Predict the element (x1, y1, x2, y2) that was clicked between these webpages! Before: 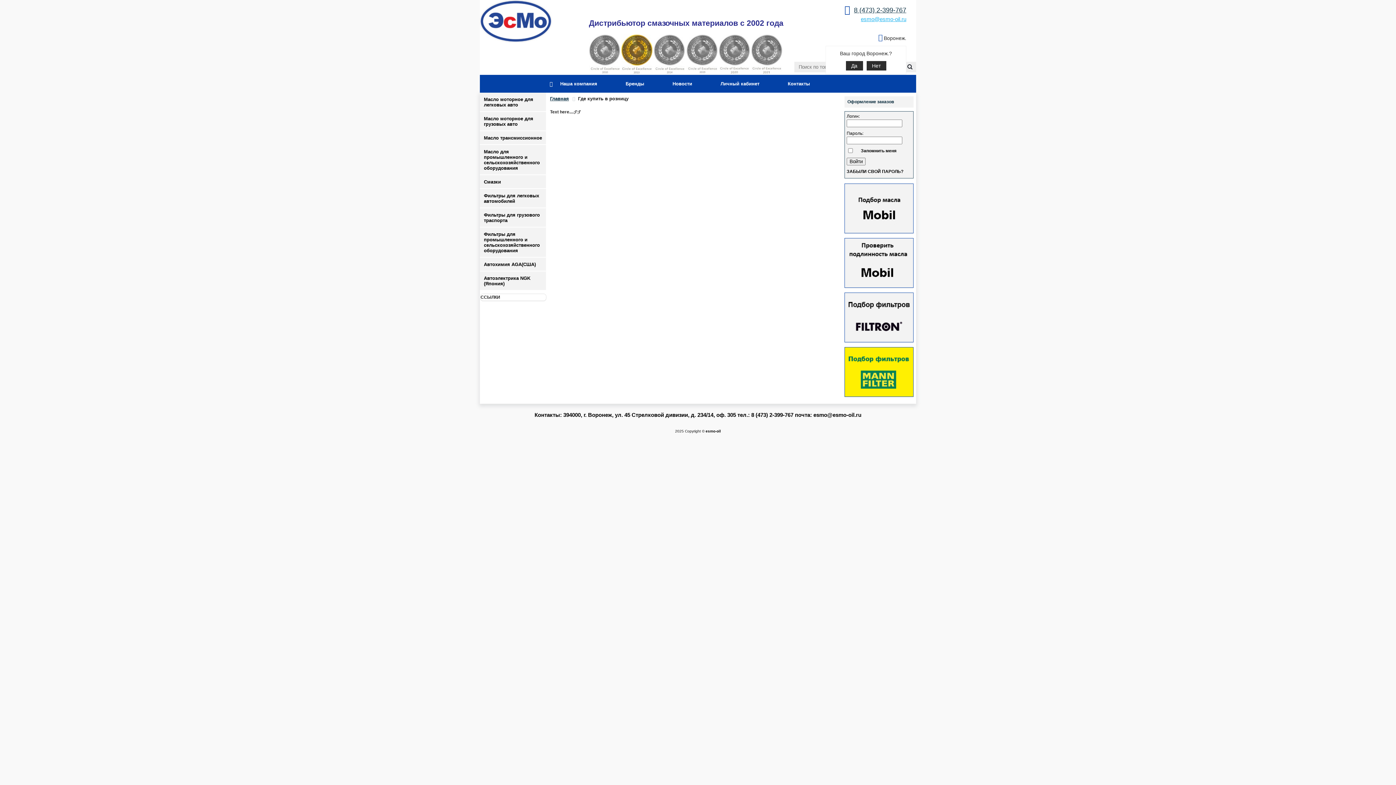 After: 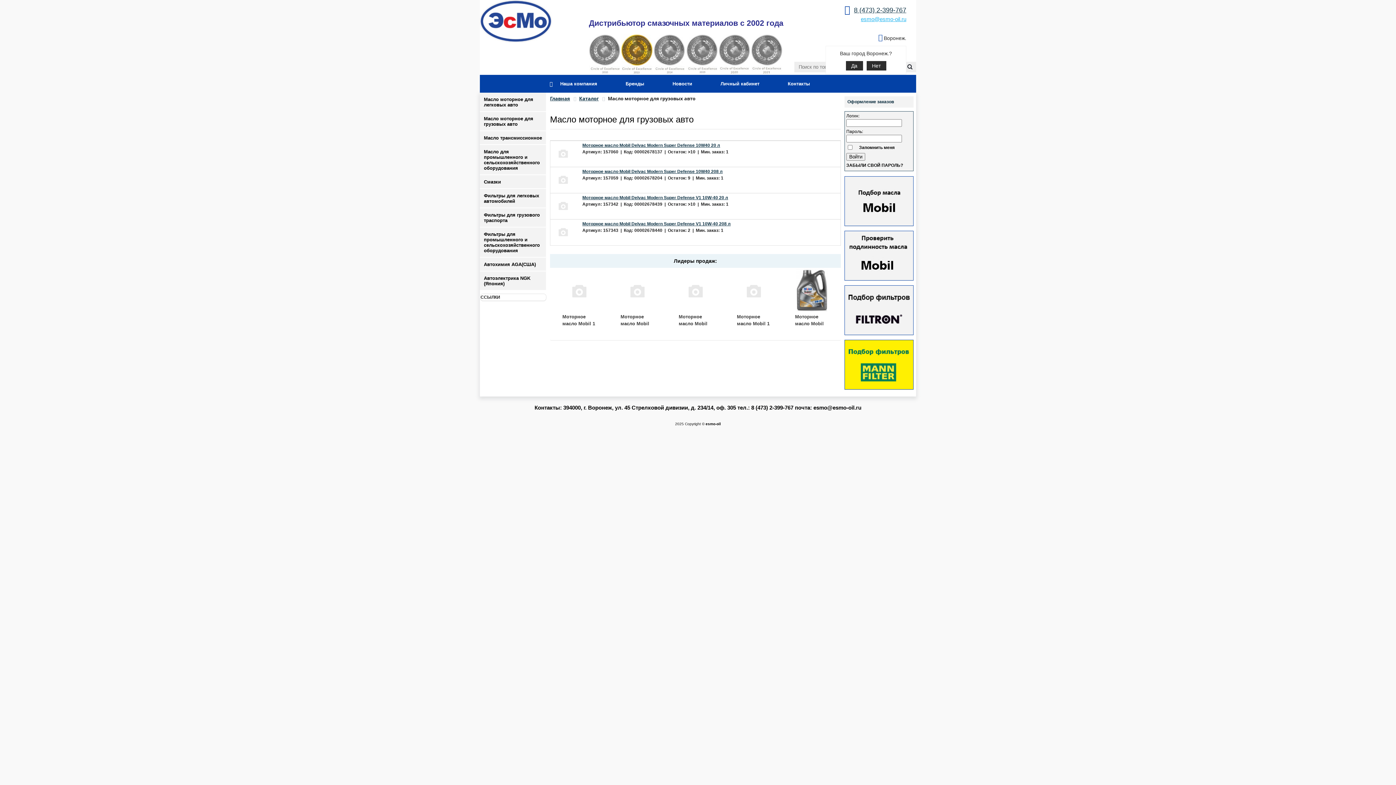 Action: label: Масло моторное для грузовых авто bbox: (480, 112, 546, 130)